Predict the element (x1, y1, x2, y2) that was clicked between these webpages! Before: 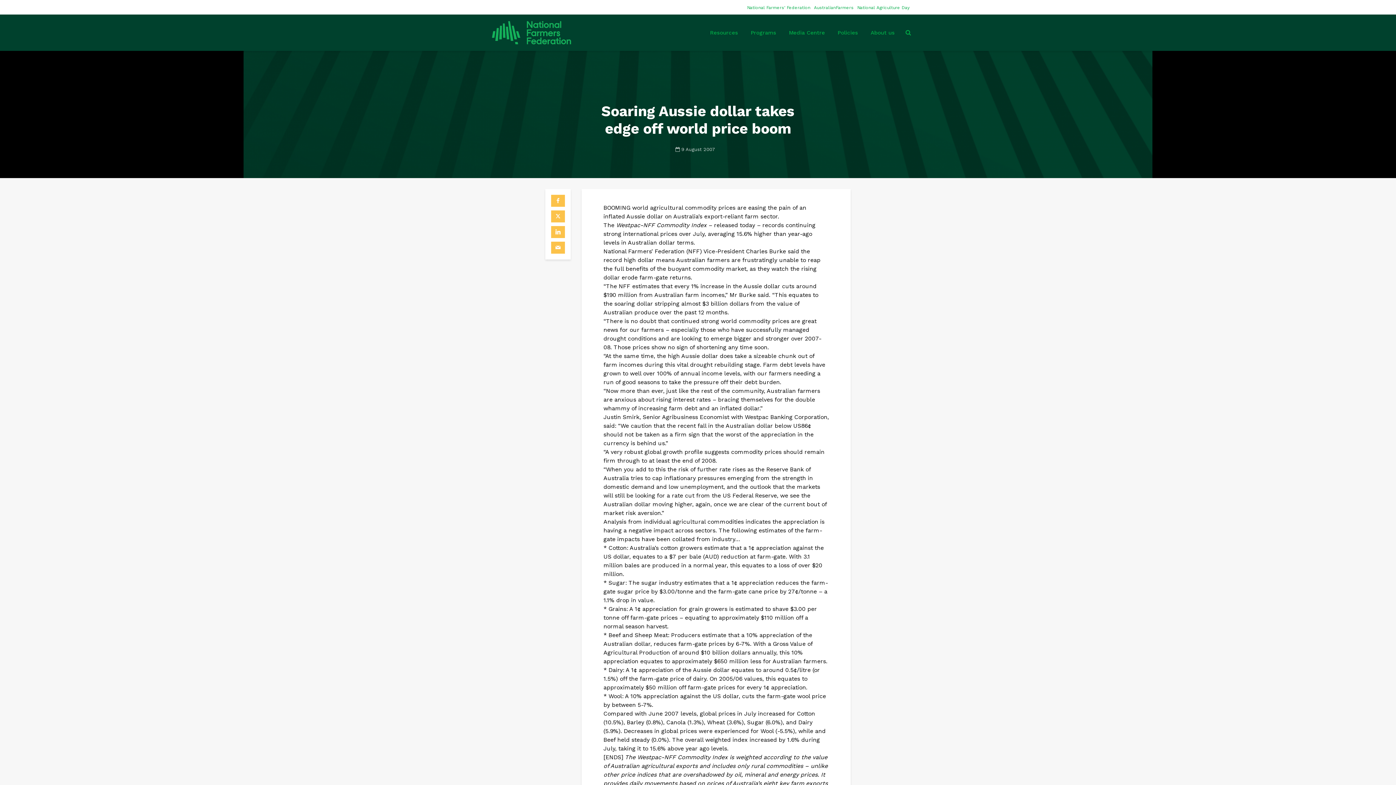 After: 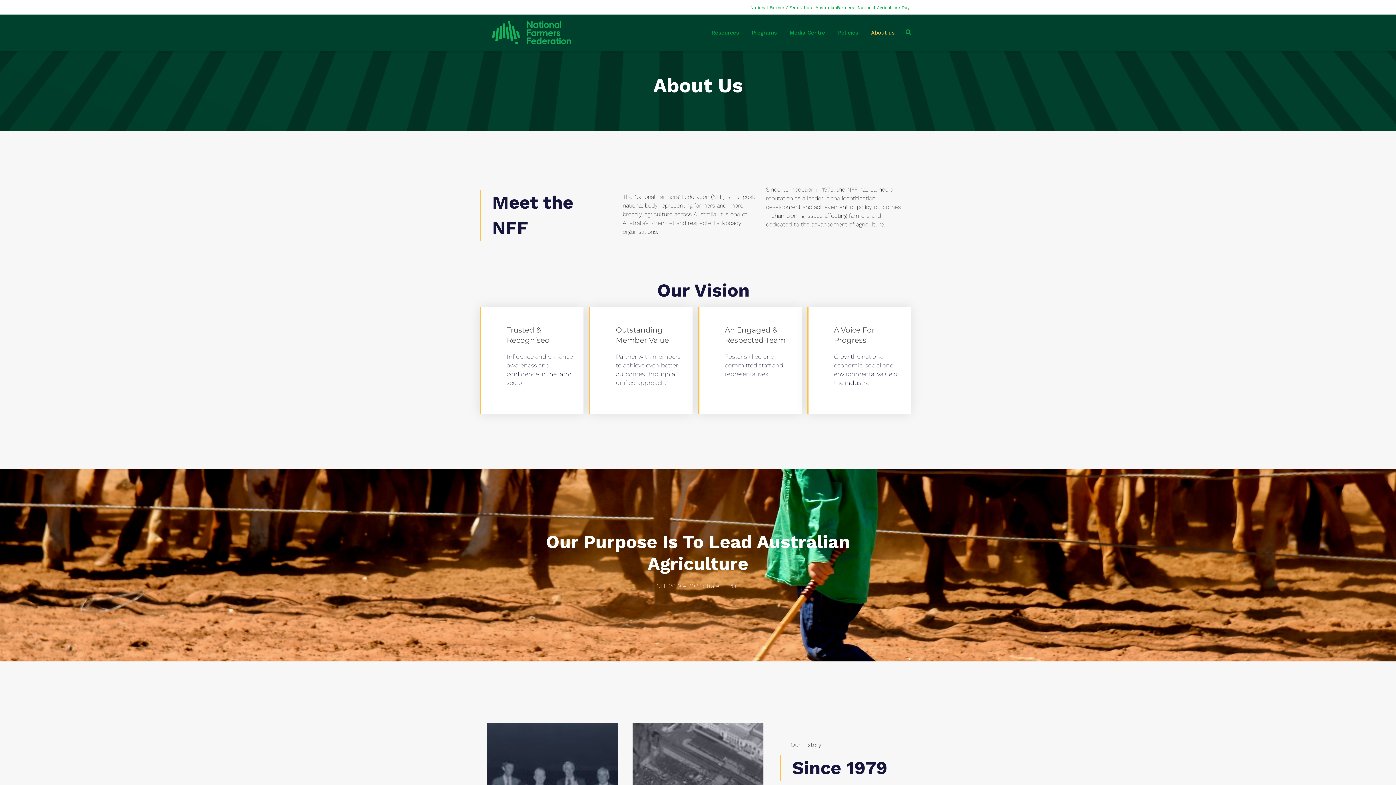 Action: label: About us bbox: (865, 25, 900, 40)